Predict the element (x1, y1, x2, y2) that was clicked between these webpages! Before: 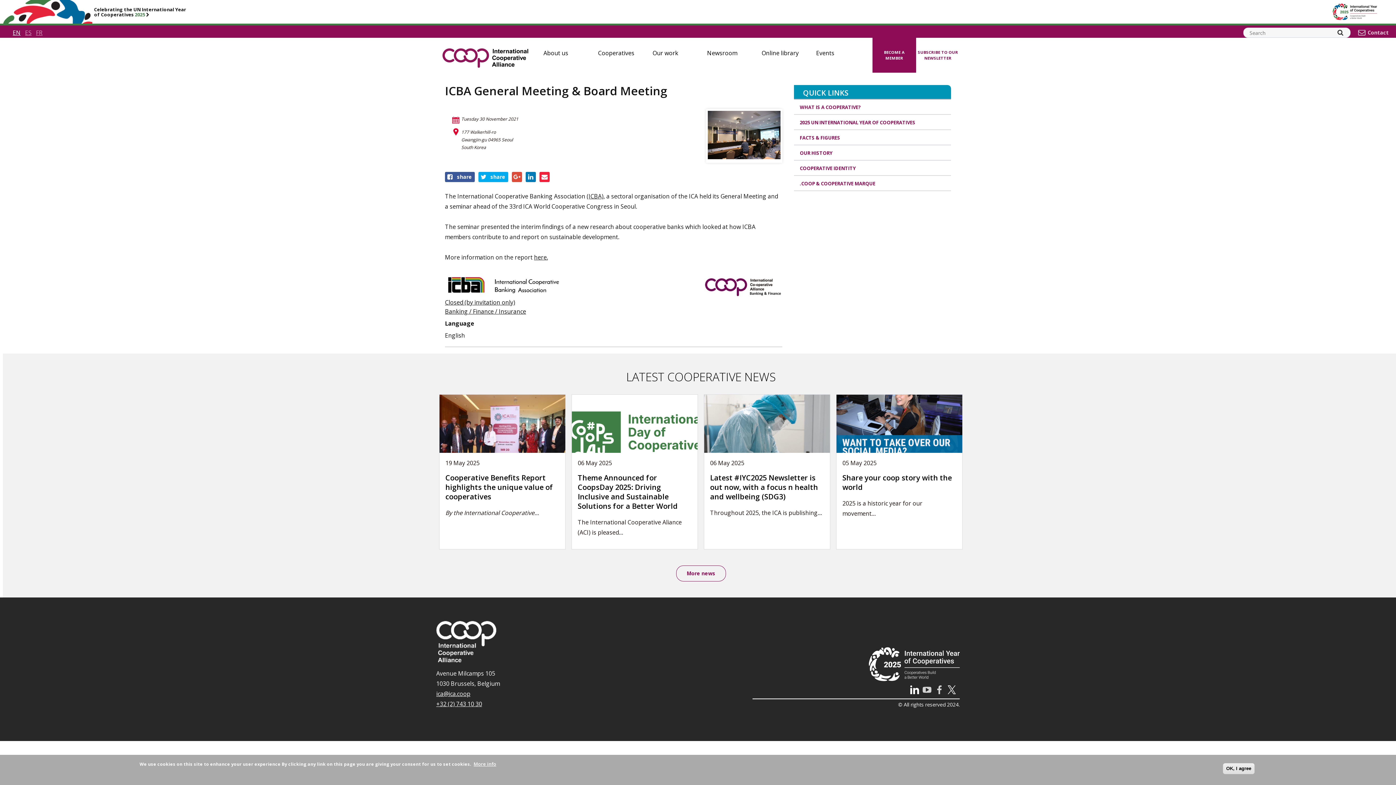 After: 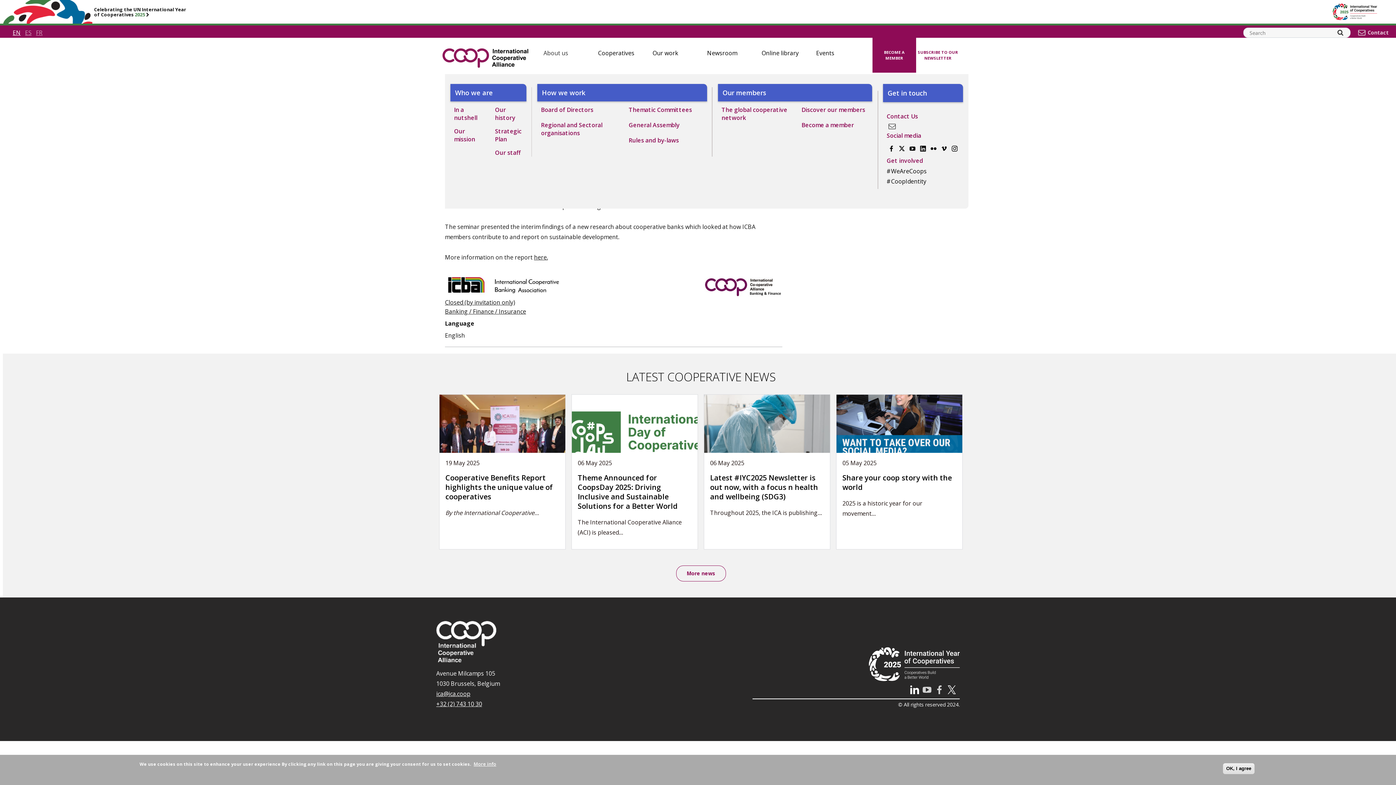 Action: bbox: (536, 43, 590, 62) label: About us